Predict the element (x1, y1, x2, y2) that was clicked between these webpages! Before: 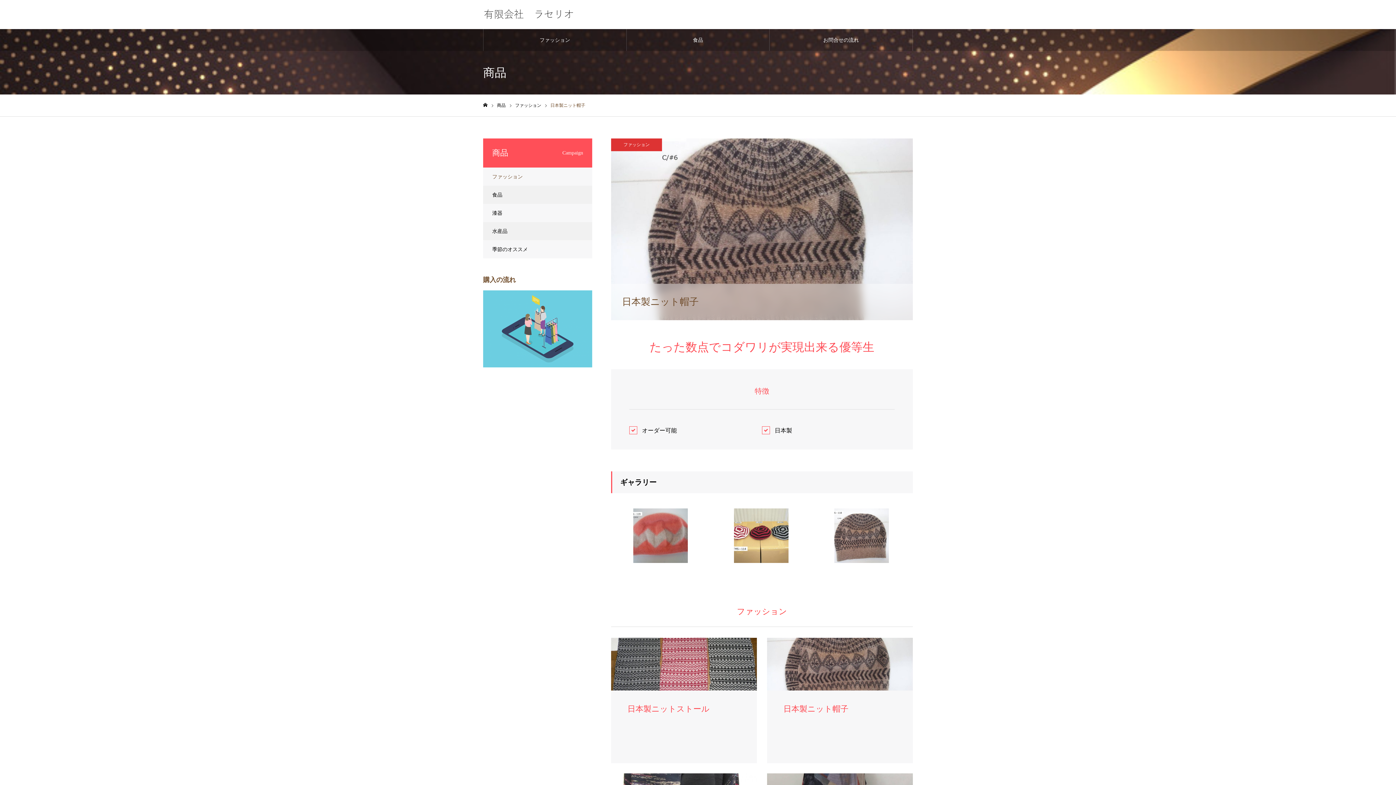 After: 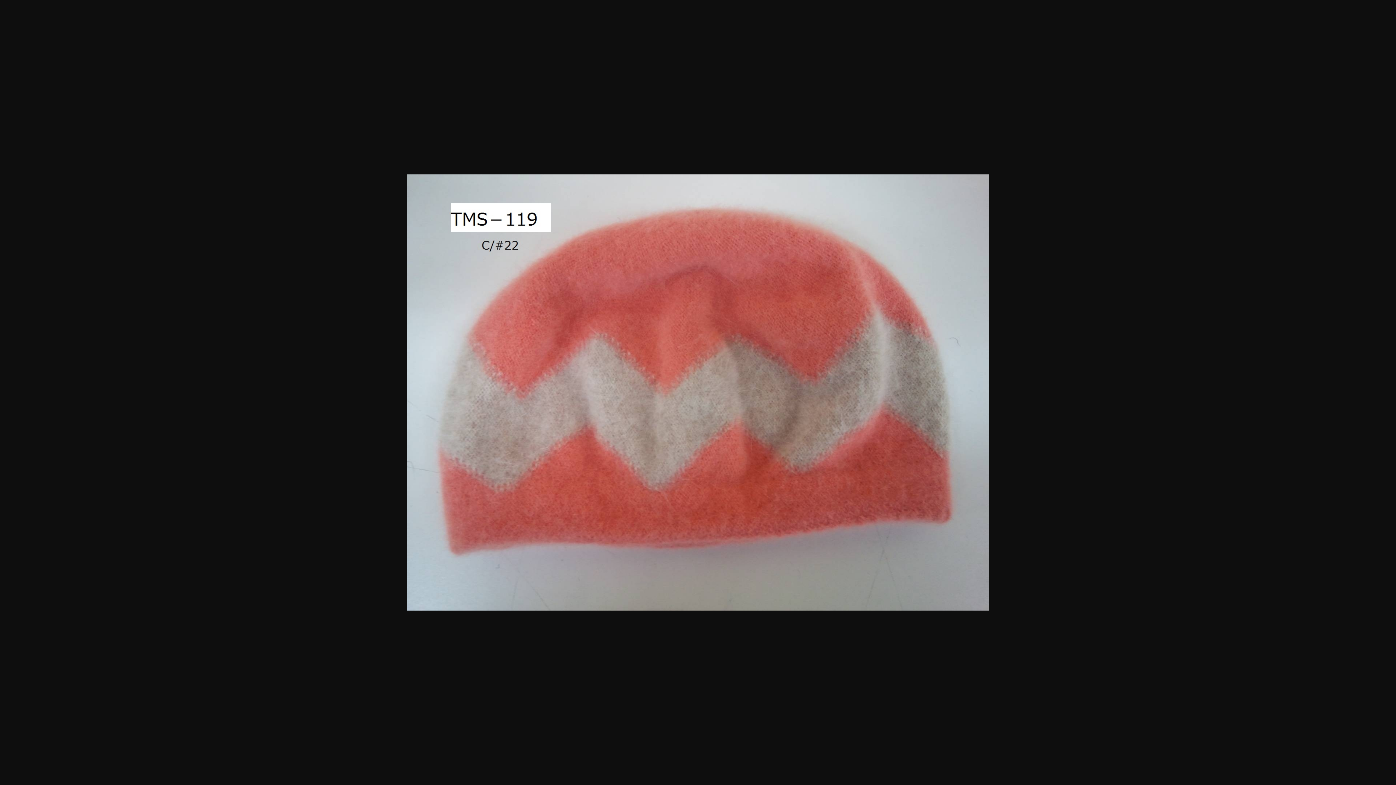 Action: bbox: (633, 558, 688, 564)